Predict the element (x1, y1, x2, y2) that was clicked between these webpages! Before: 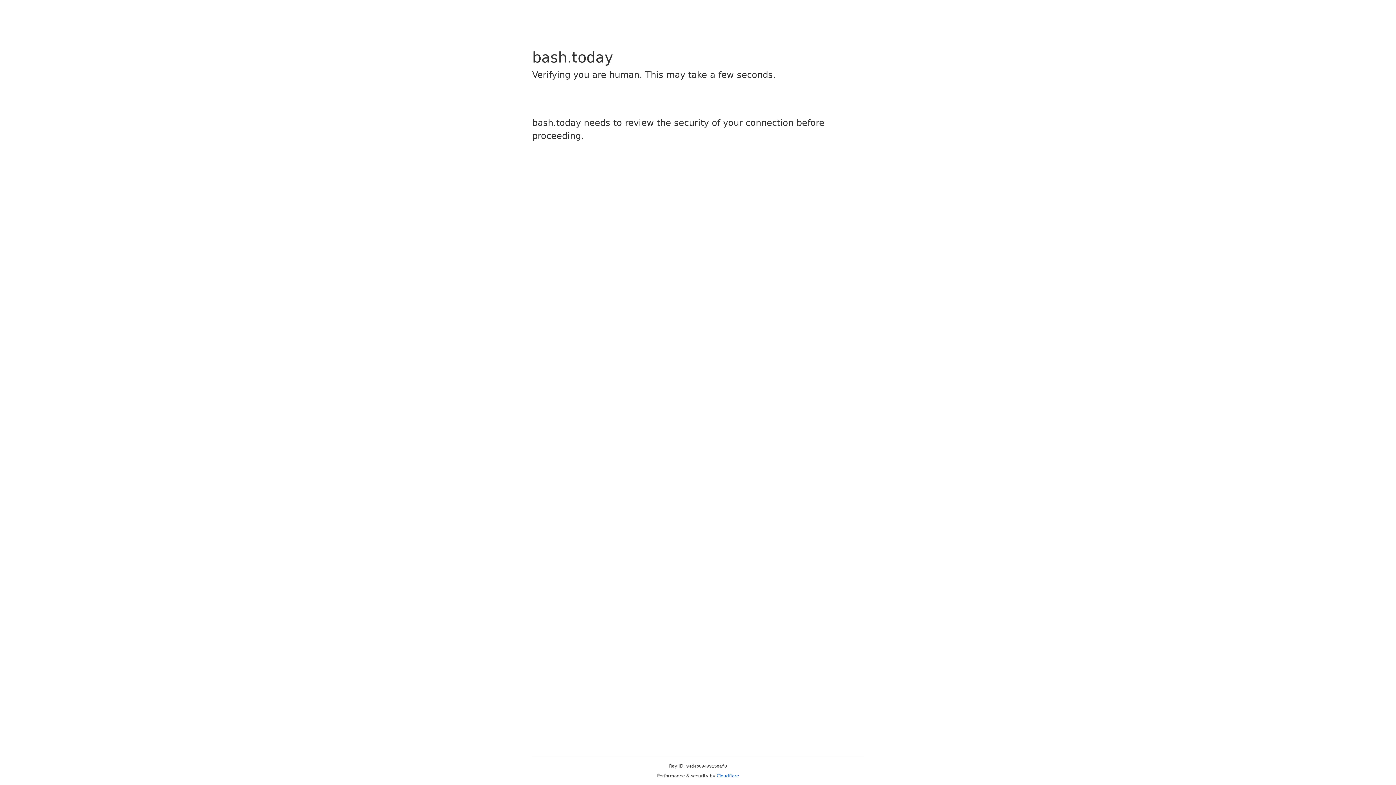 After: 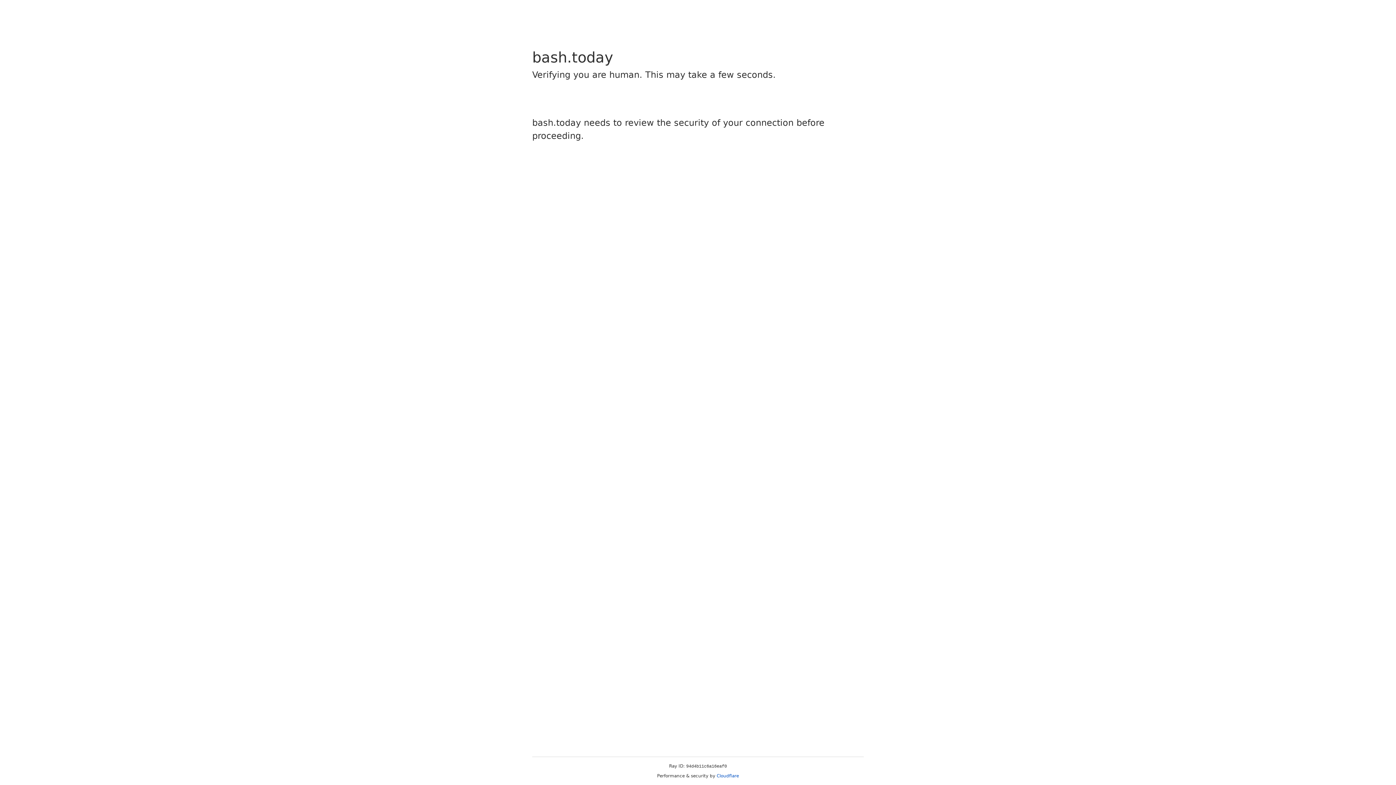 Action: bbox: (716, 773, 739, 778) label: Cloudflare